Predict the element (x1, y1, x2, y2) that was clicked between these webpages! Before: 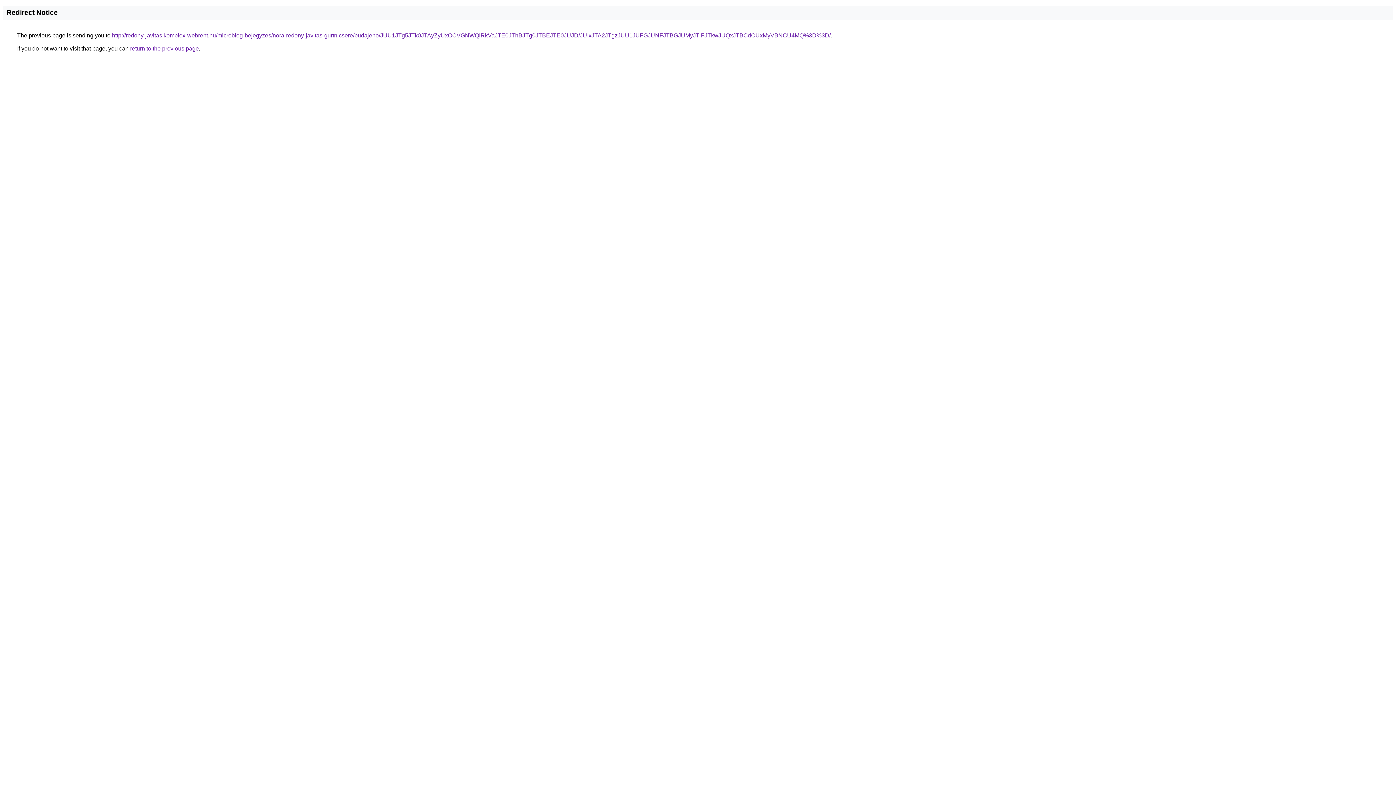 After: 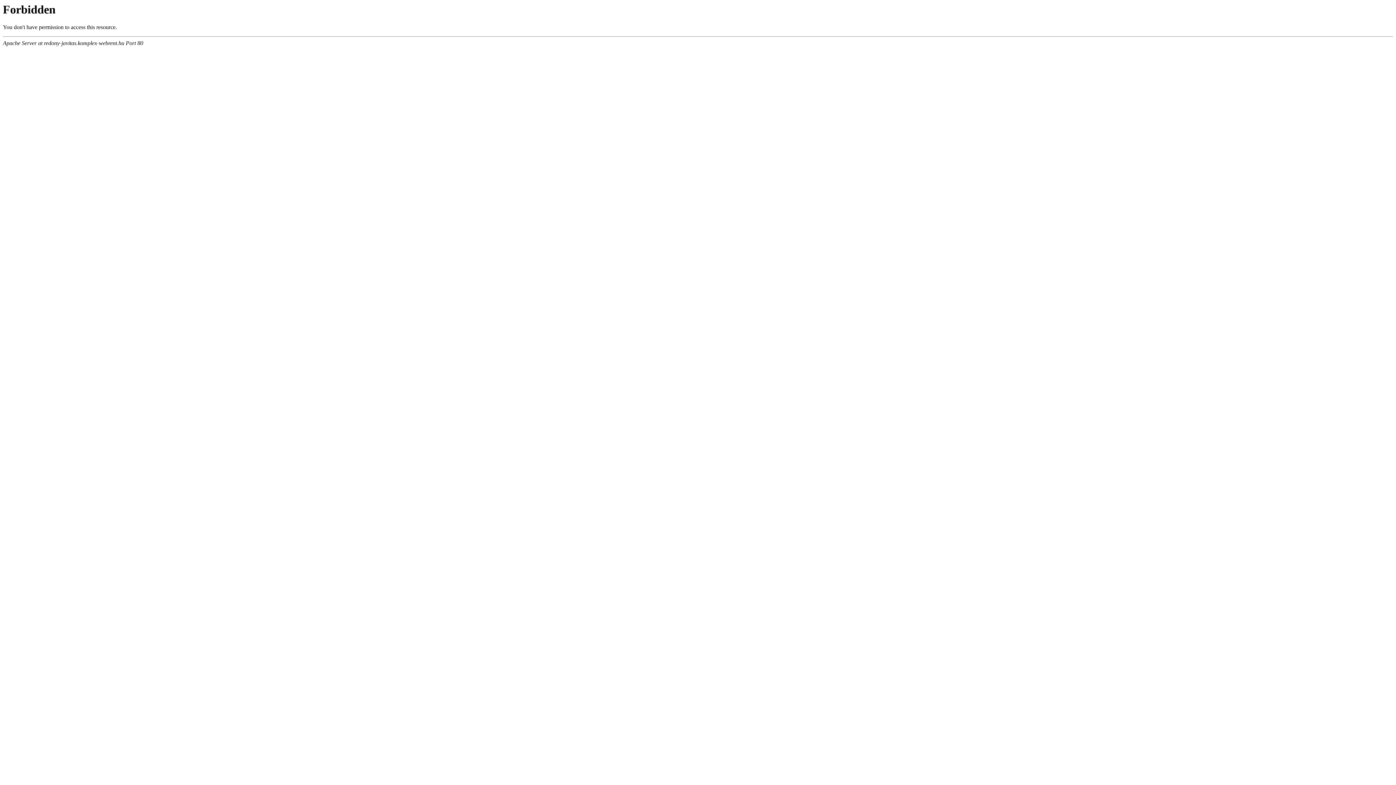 Action: bbox: (112, 32, 830, 38) label: http://redony-javitas.komplex-webrent.hu/microblog-bejegyzes/nora-redony-javitas-gurtnicsere/budajeno/JUU1JTg5JTk0JTAyZyUxOCVGNWQlRkVaJTE0JThBJTg0JTBEJTE0JUJD/JUIxJTA2JTgzJUU1JUFGJUNFJTBGJUMyJTlFJTkwJUQxJTBCdCUxMyVBNCU4MQ%3D%3D/